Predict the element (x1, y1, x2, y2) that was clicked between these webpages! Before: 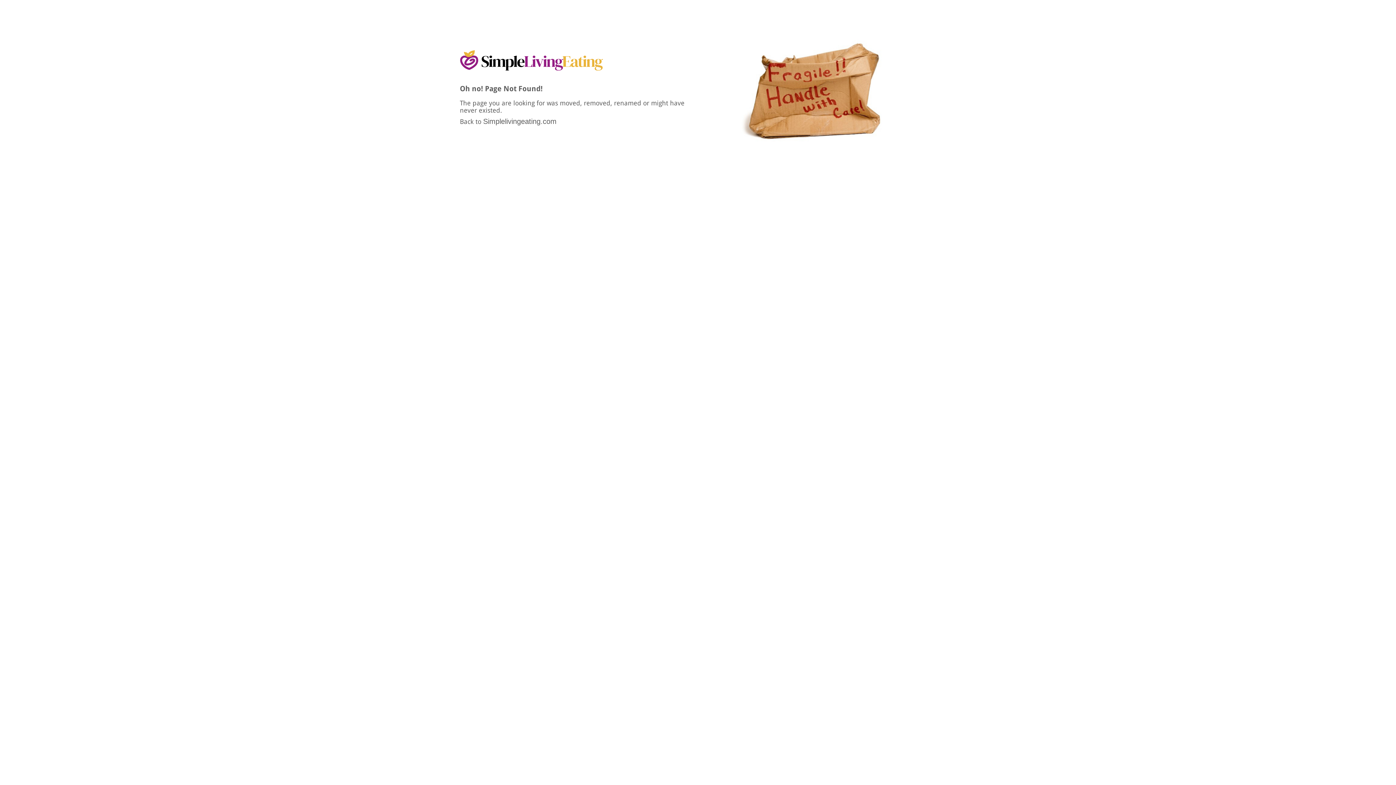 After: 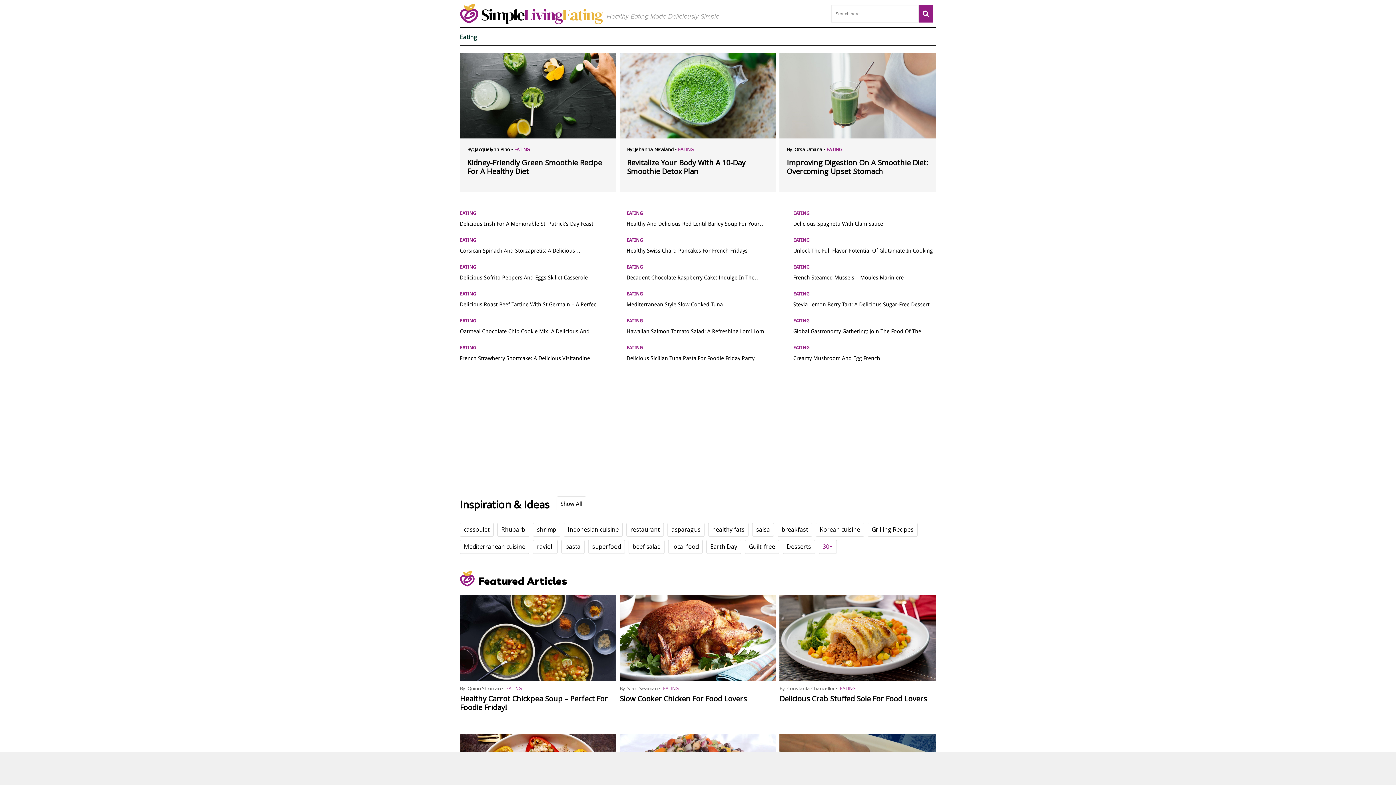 Action: bbox: (483, 117, 556, 125) label: Simplelivingeating.com